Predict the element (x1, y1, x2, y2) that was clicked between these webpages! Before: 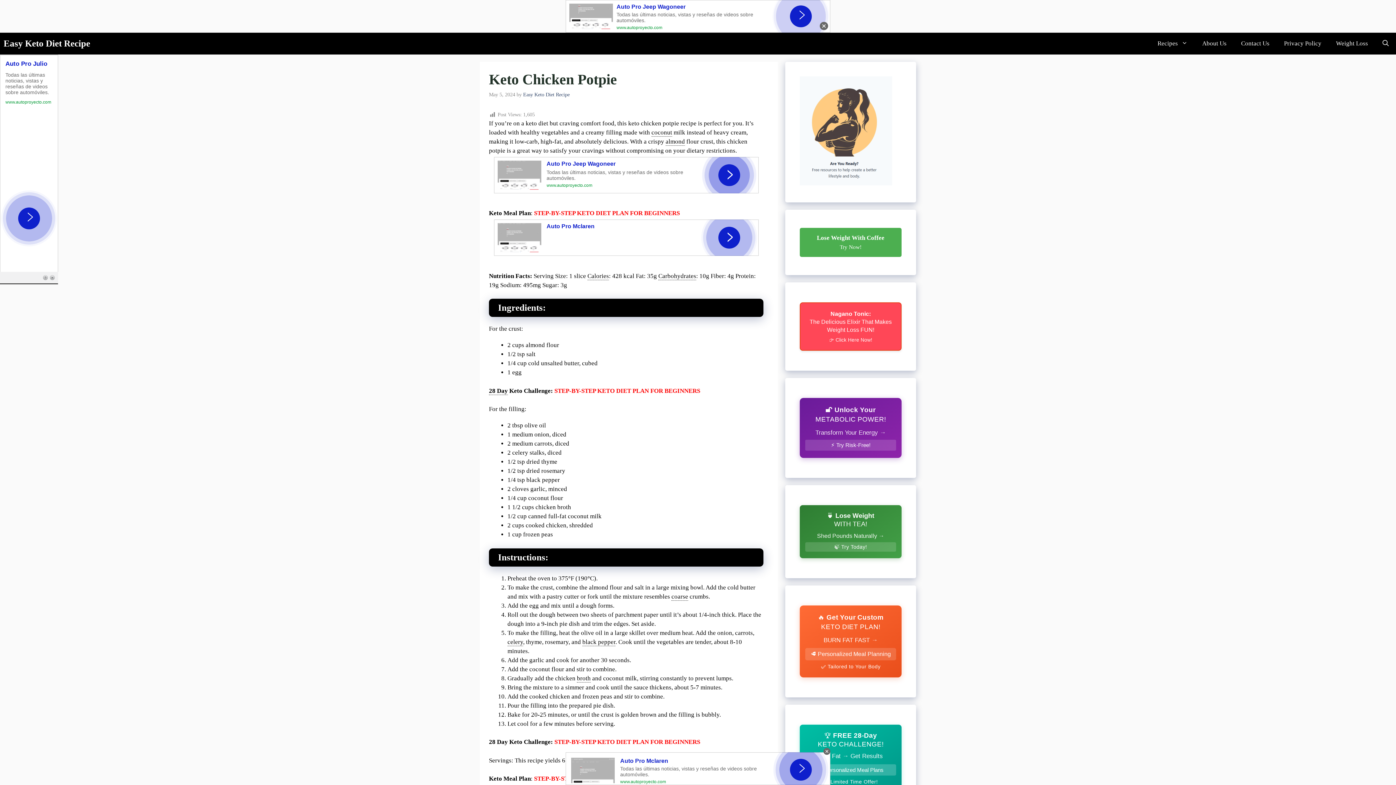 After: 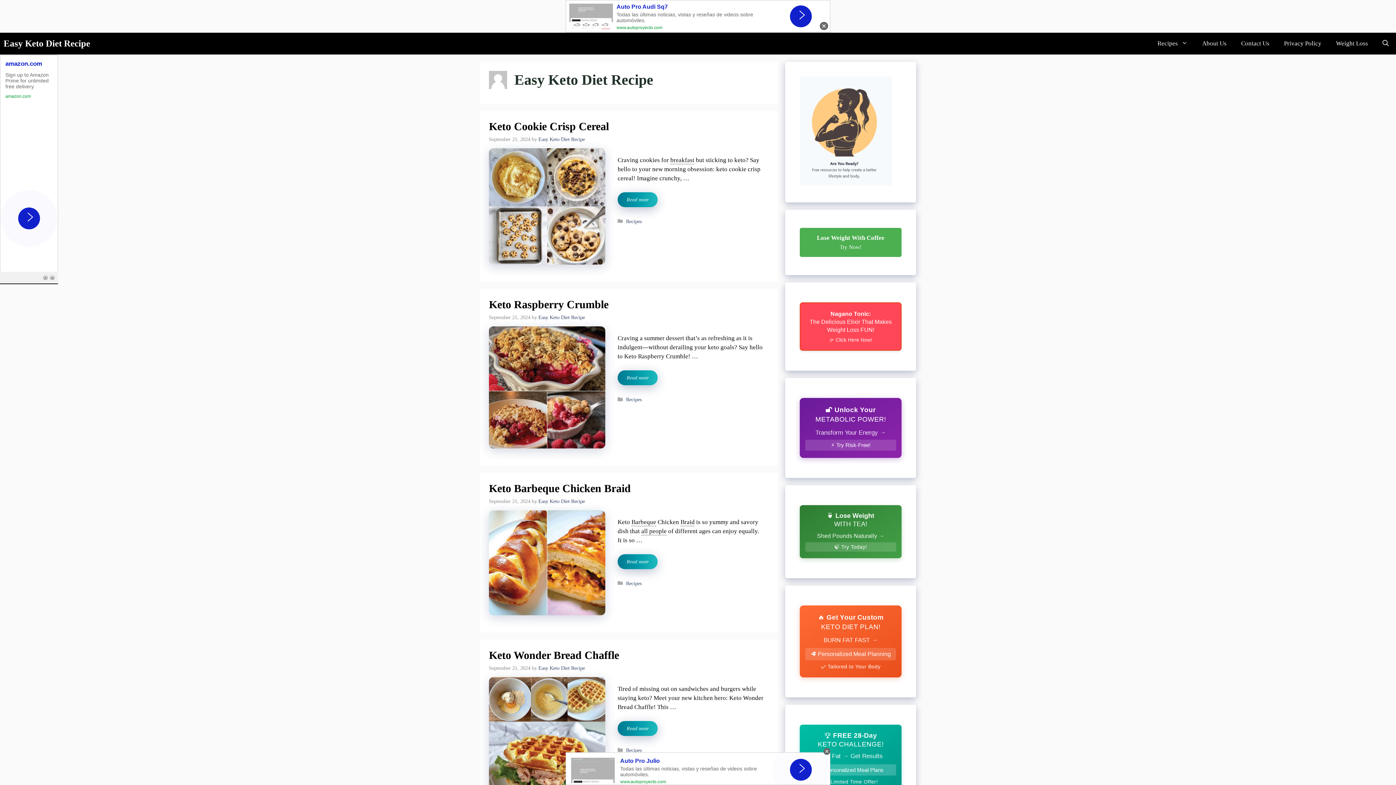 Action: bbox: (523, 91, 569, 97) label: Easy Keto Diet Recipe